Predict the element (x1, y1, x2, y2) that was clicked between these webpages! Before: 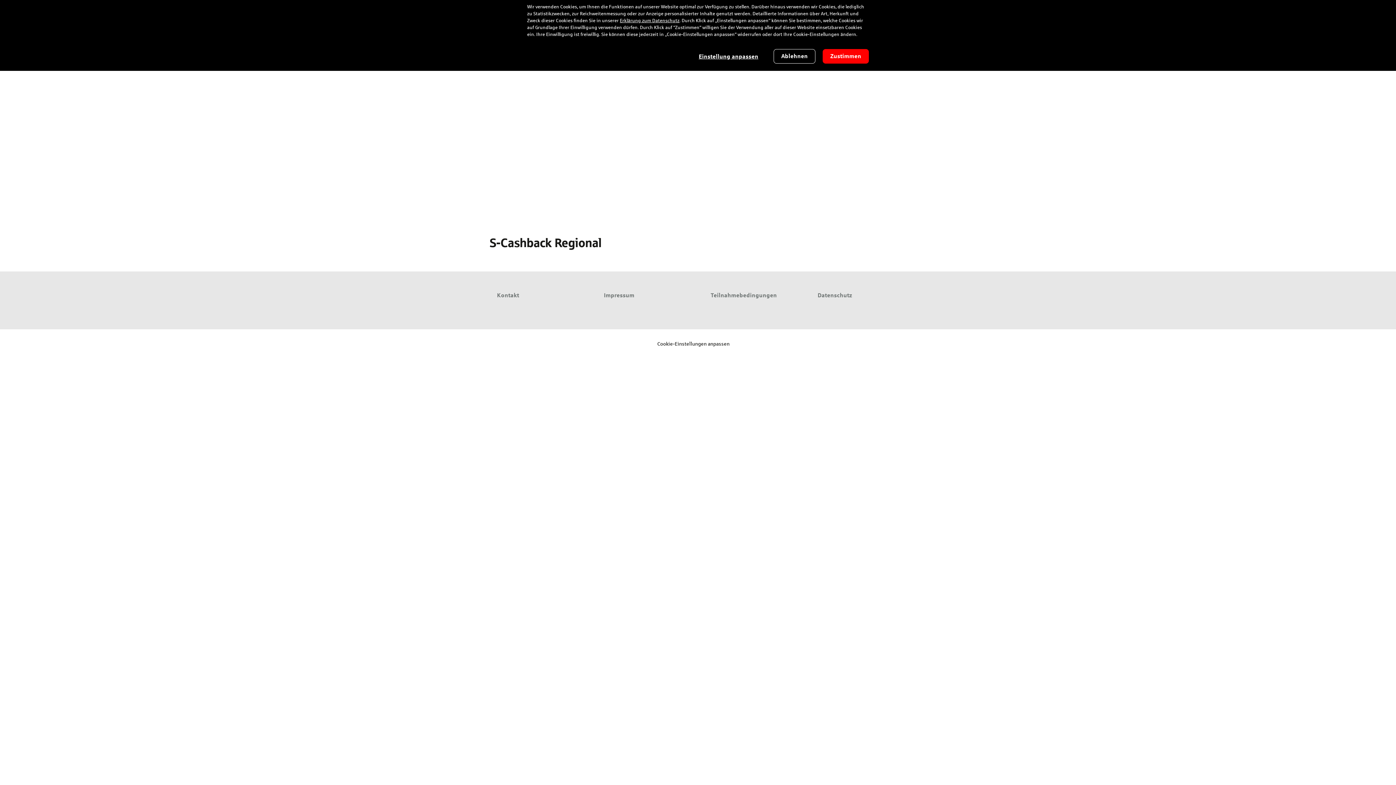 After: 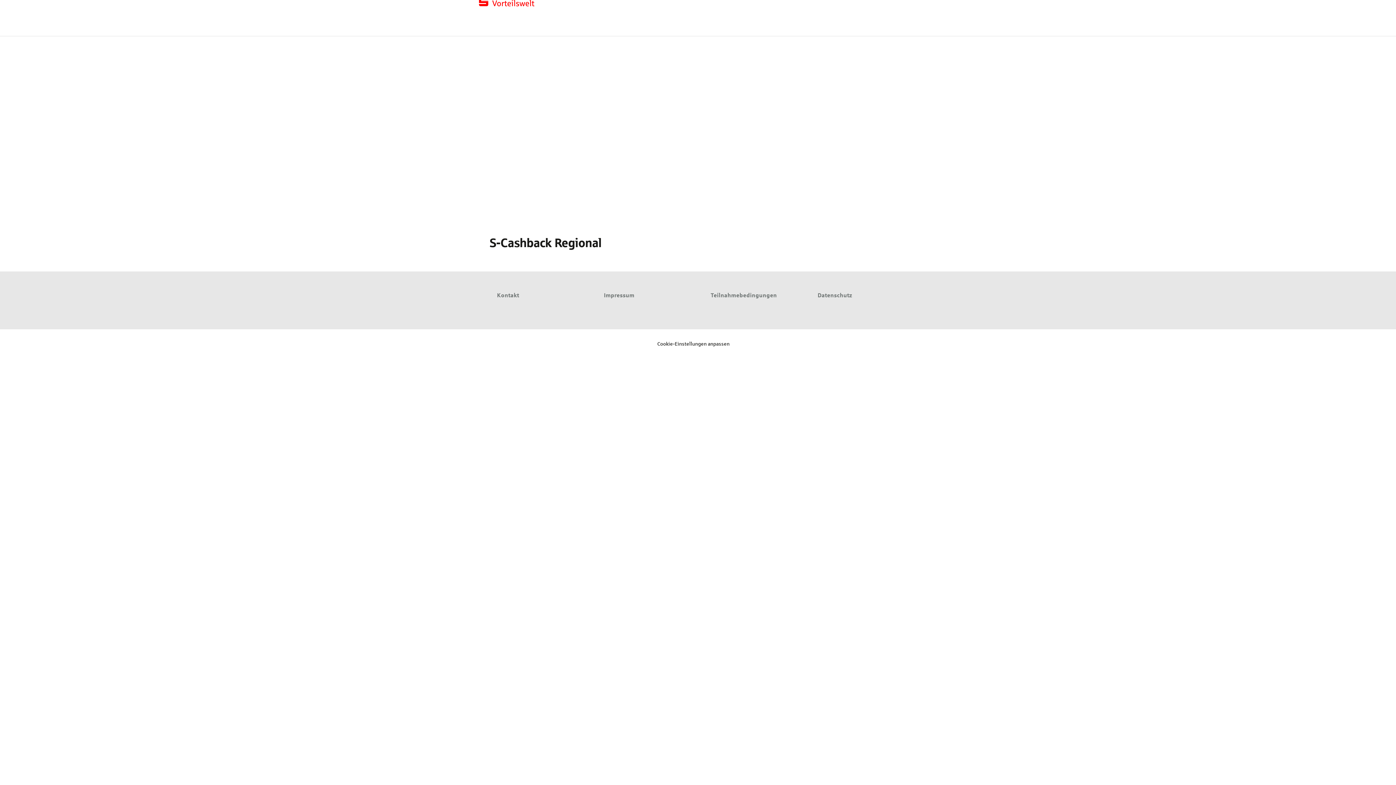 Action: bbox: (773, 49, 815, 63) label: Ablehnen